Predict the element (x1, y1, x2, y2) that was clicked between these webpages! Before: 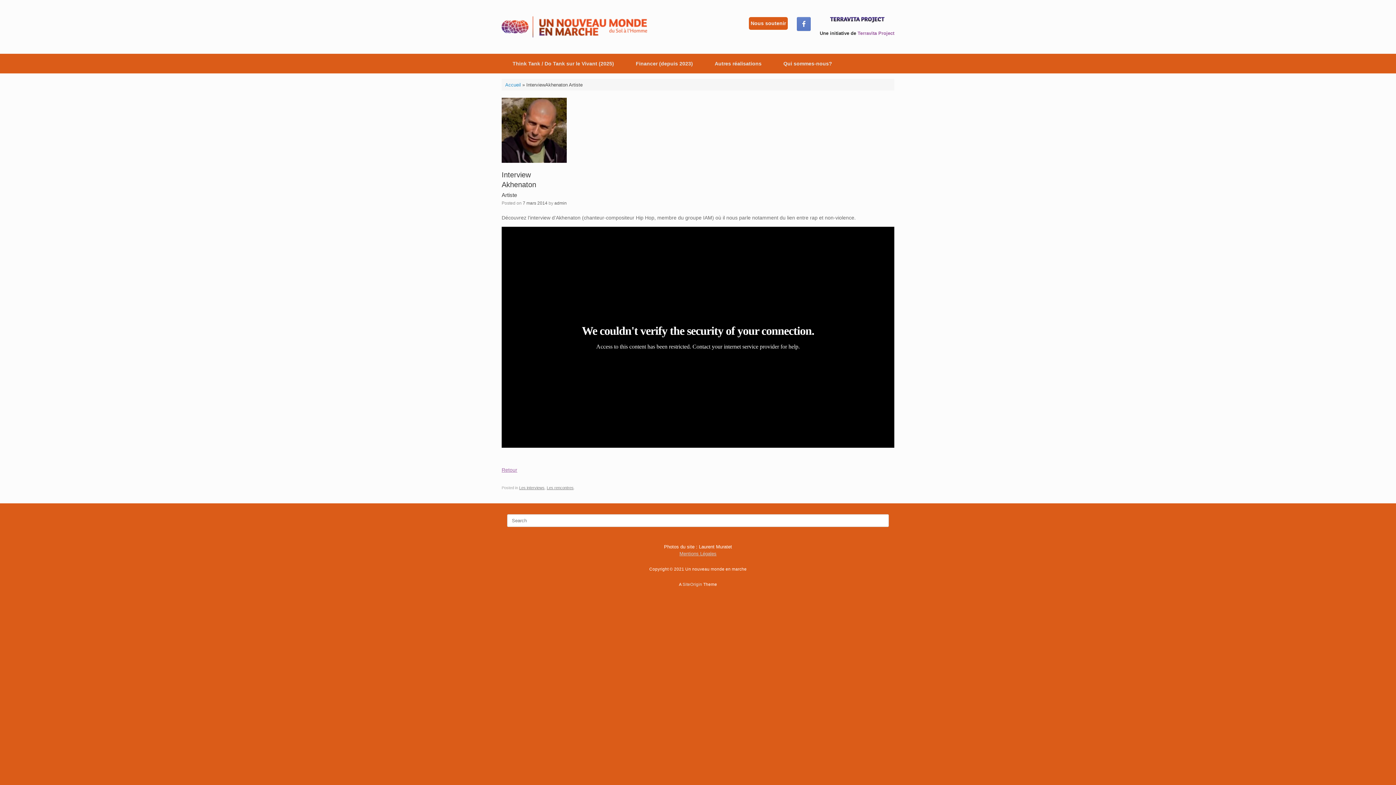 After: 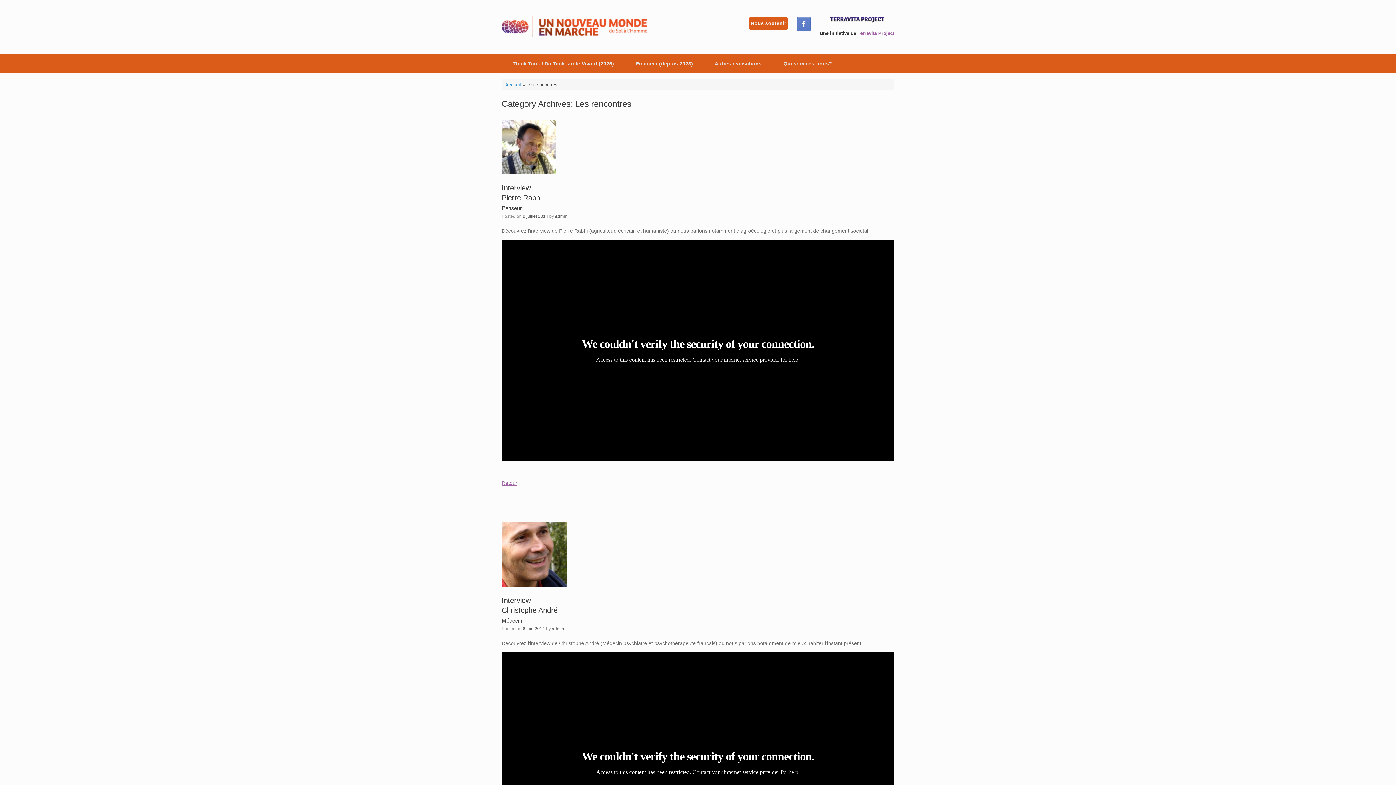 Action: label: Les rencontres bbox: (546, 485, 573, 490)